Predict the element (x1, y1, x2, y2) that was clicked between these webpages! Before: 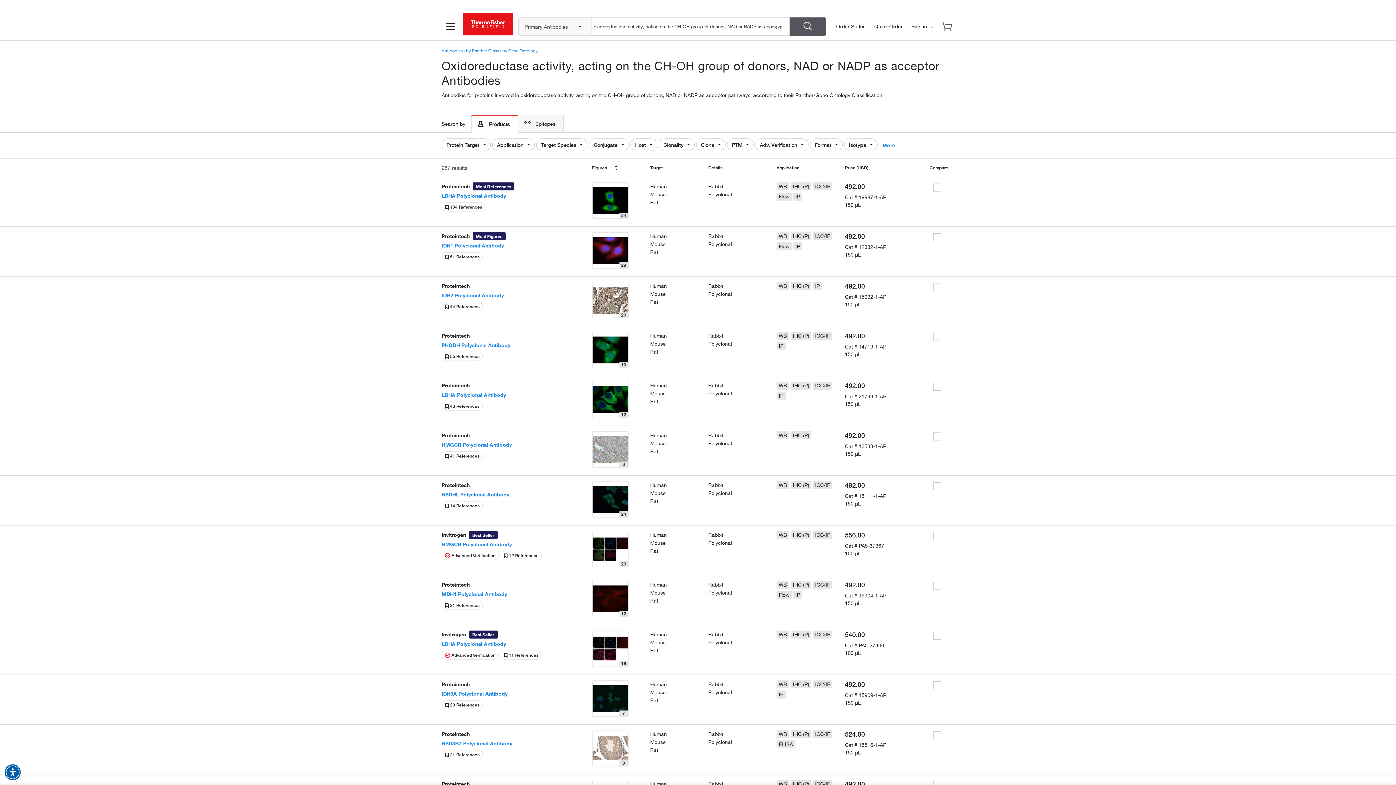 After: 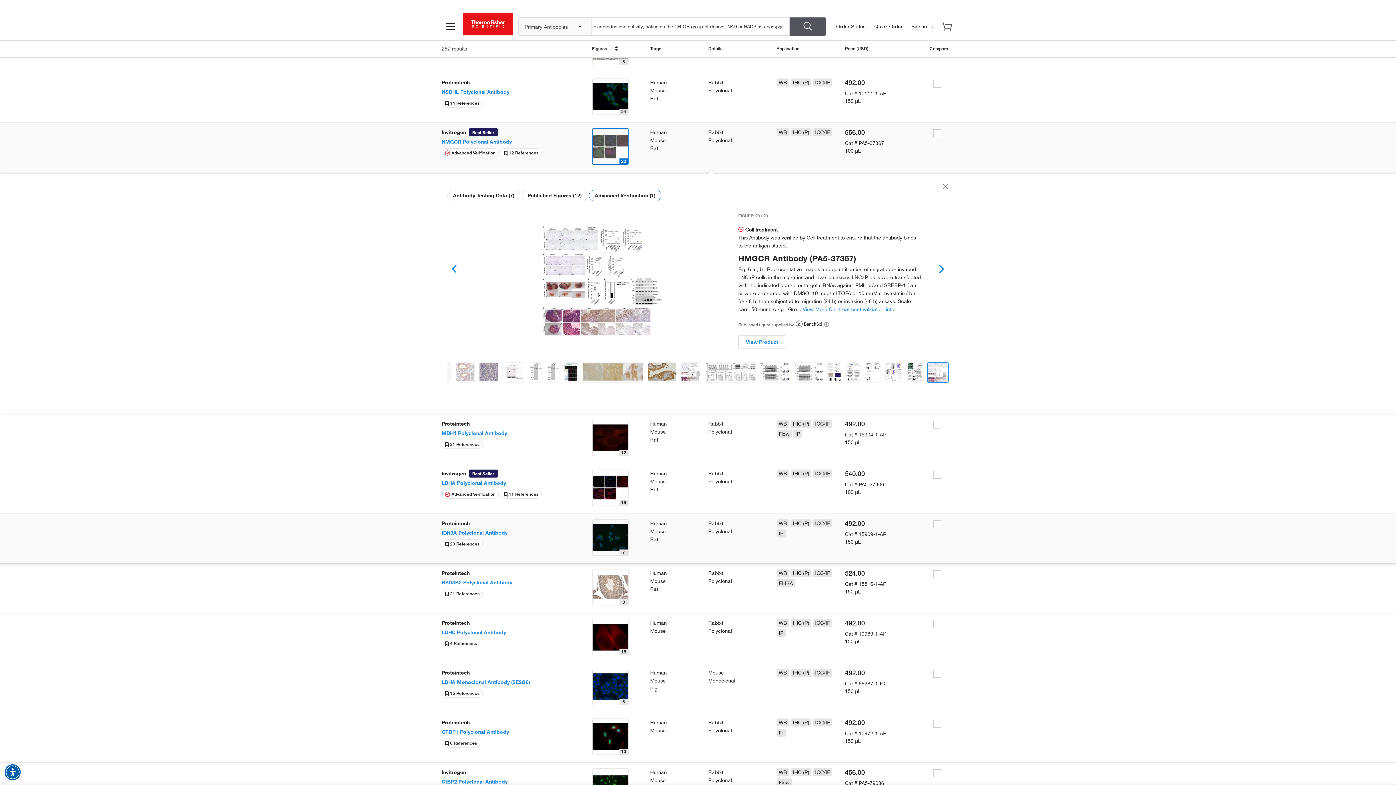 Action: bbox: (441, 551, 498, 560) label:  Advanced Verification